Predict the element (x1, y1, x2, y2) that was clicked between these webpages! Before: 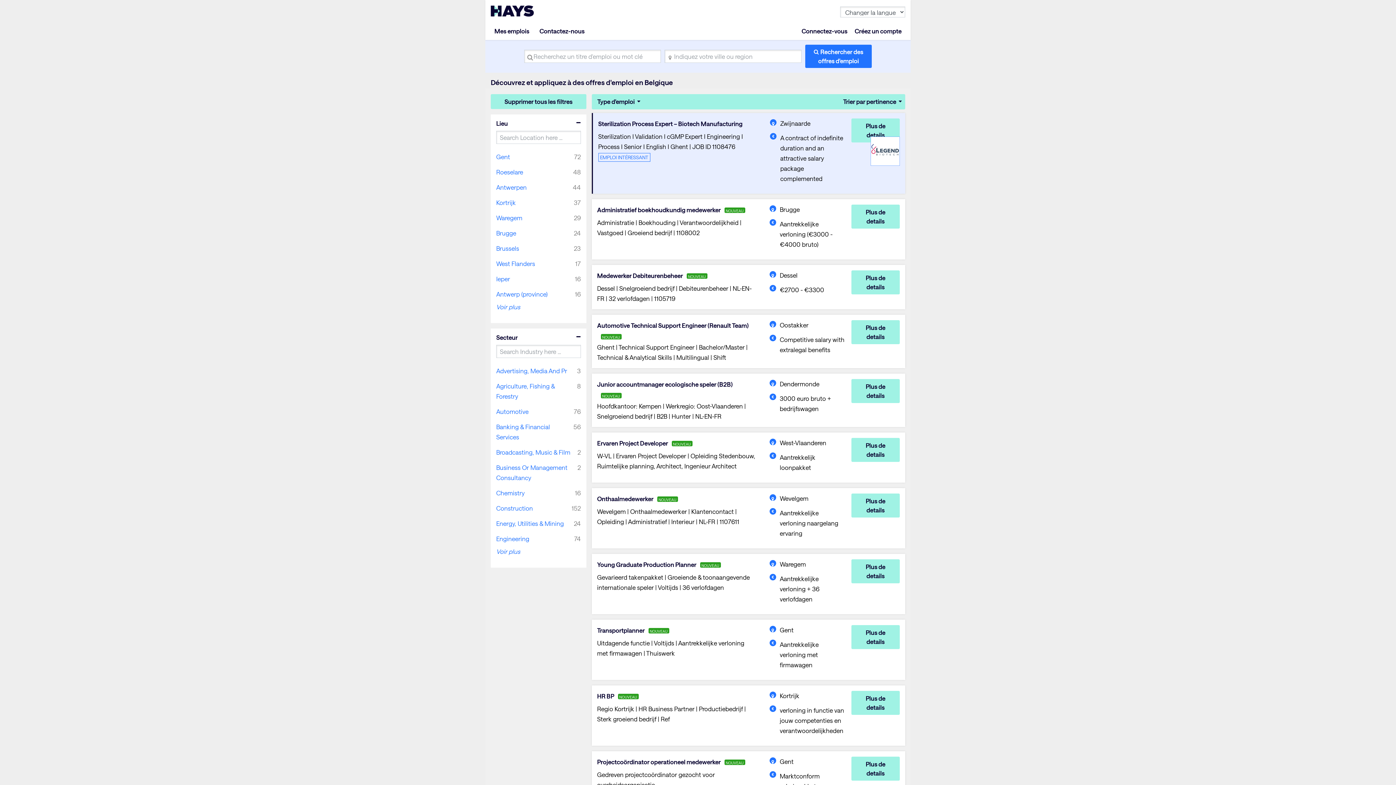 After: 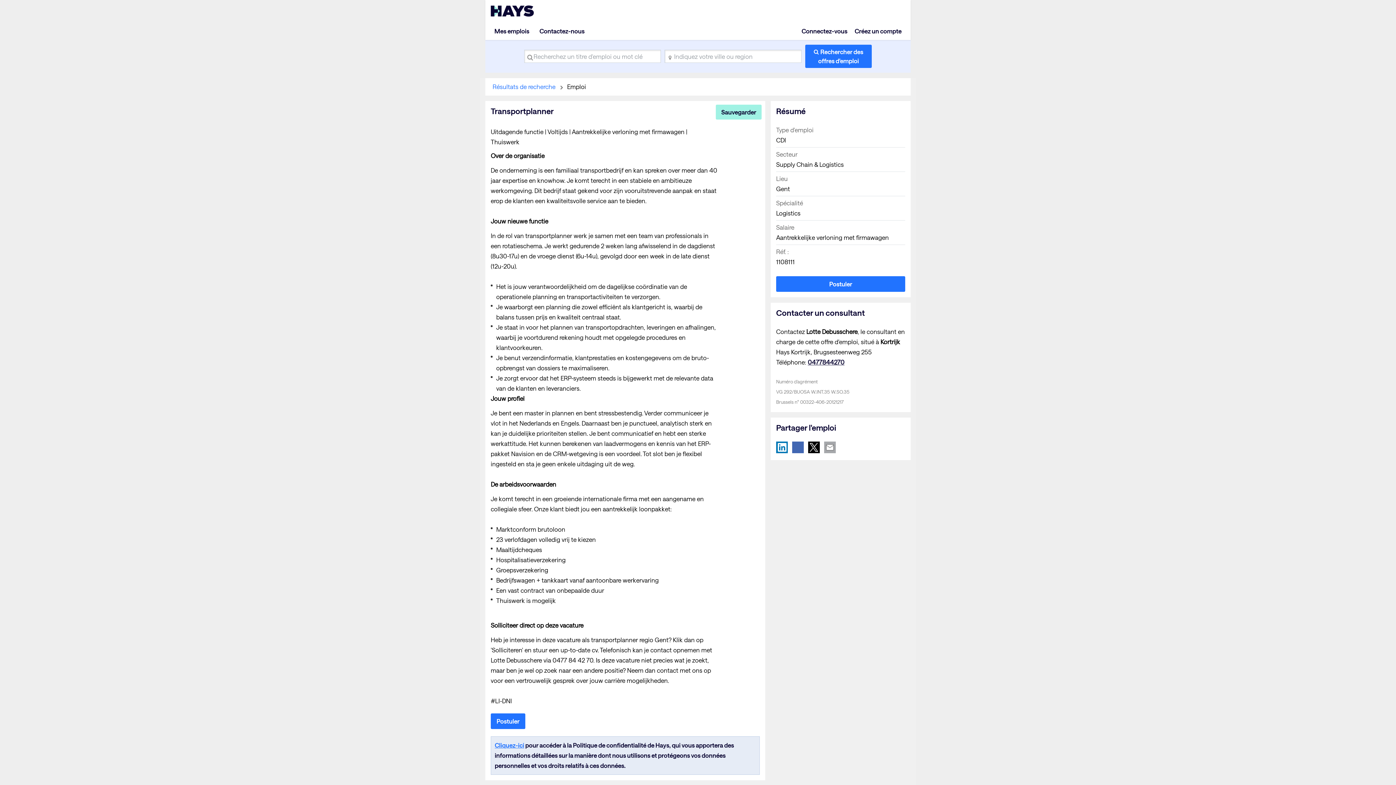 Action: label: Transportplanner bbox: (597, 627, 644, 634)